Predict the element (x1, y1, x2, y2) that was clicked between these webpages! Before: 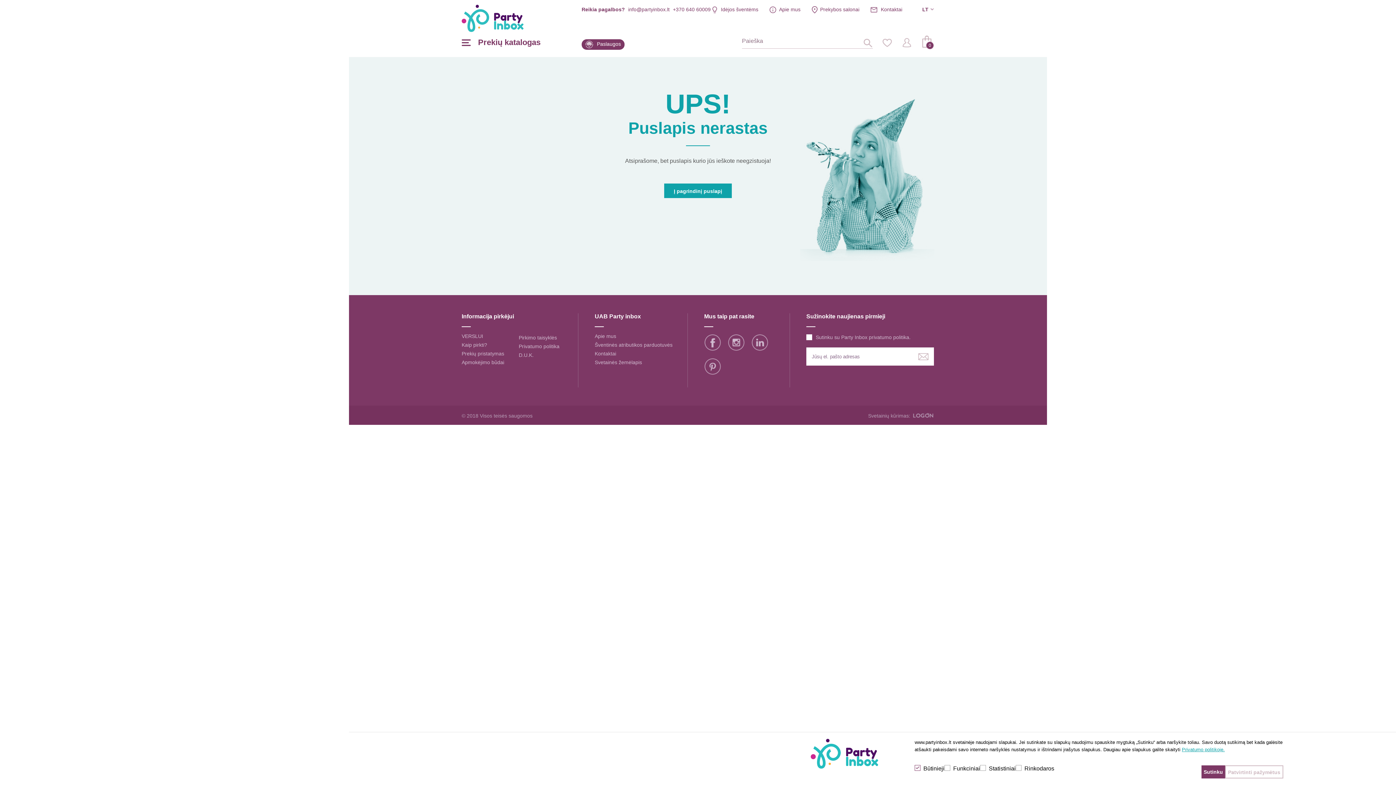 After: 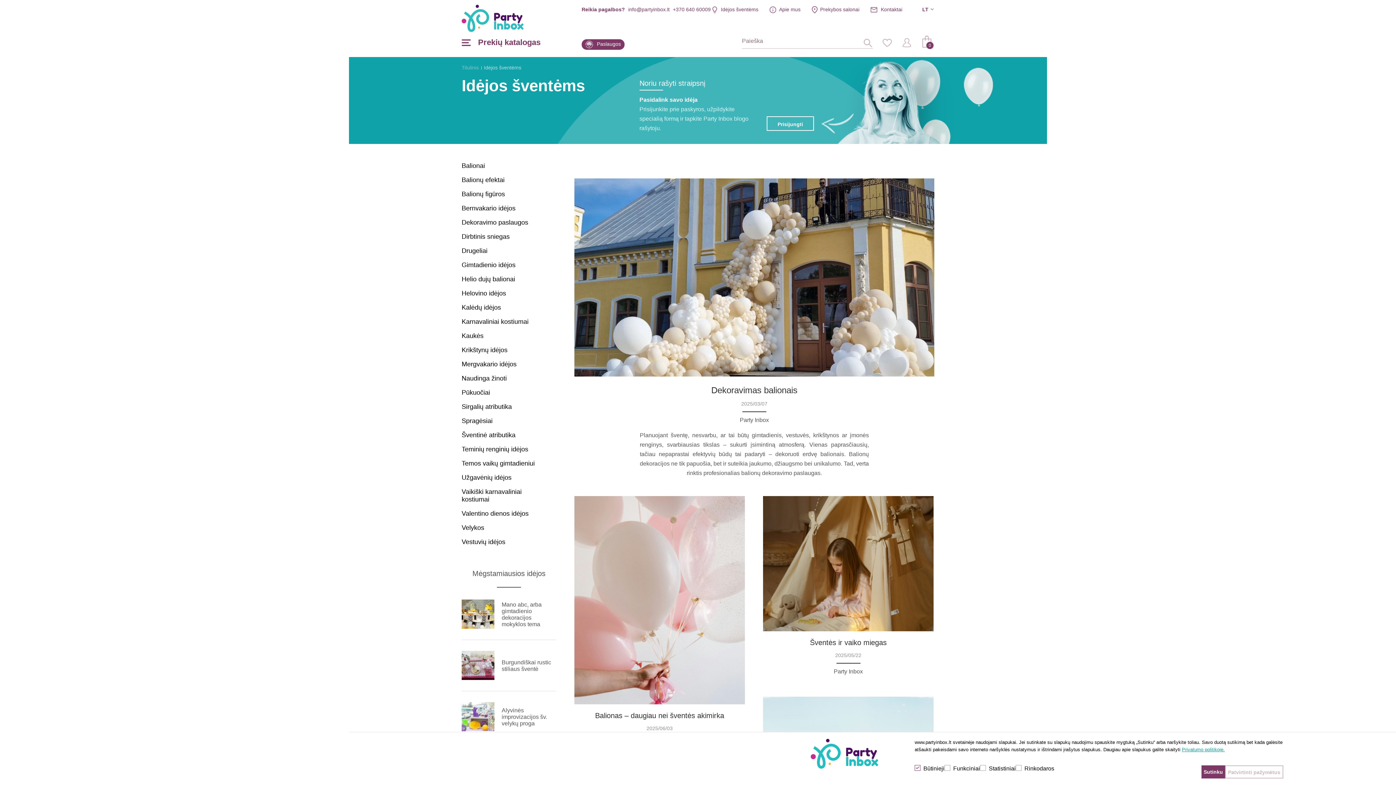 Action: label: Idėjos šventėms bbox: (710, 6, 758, 12)